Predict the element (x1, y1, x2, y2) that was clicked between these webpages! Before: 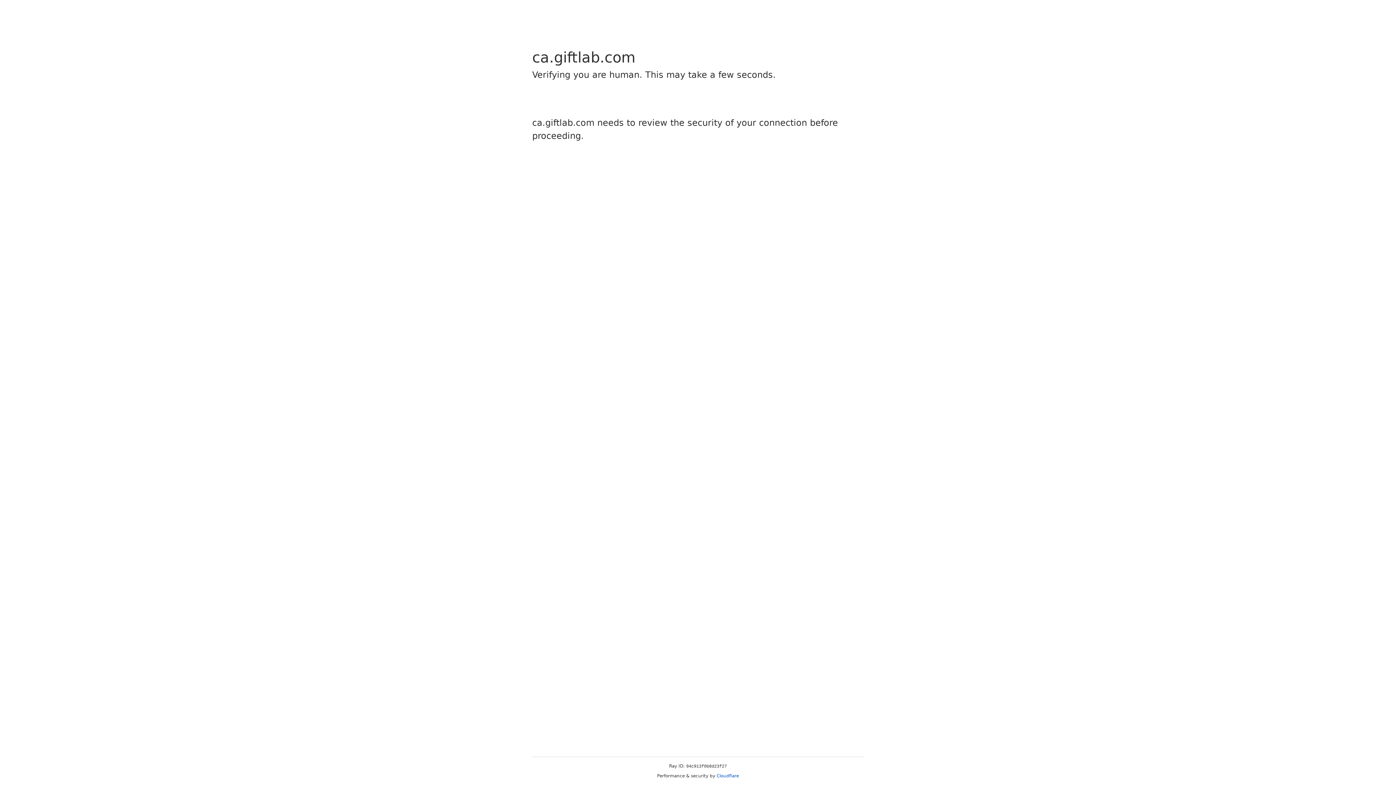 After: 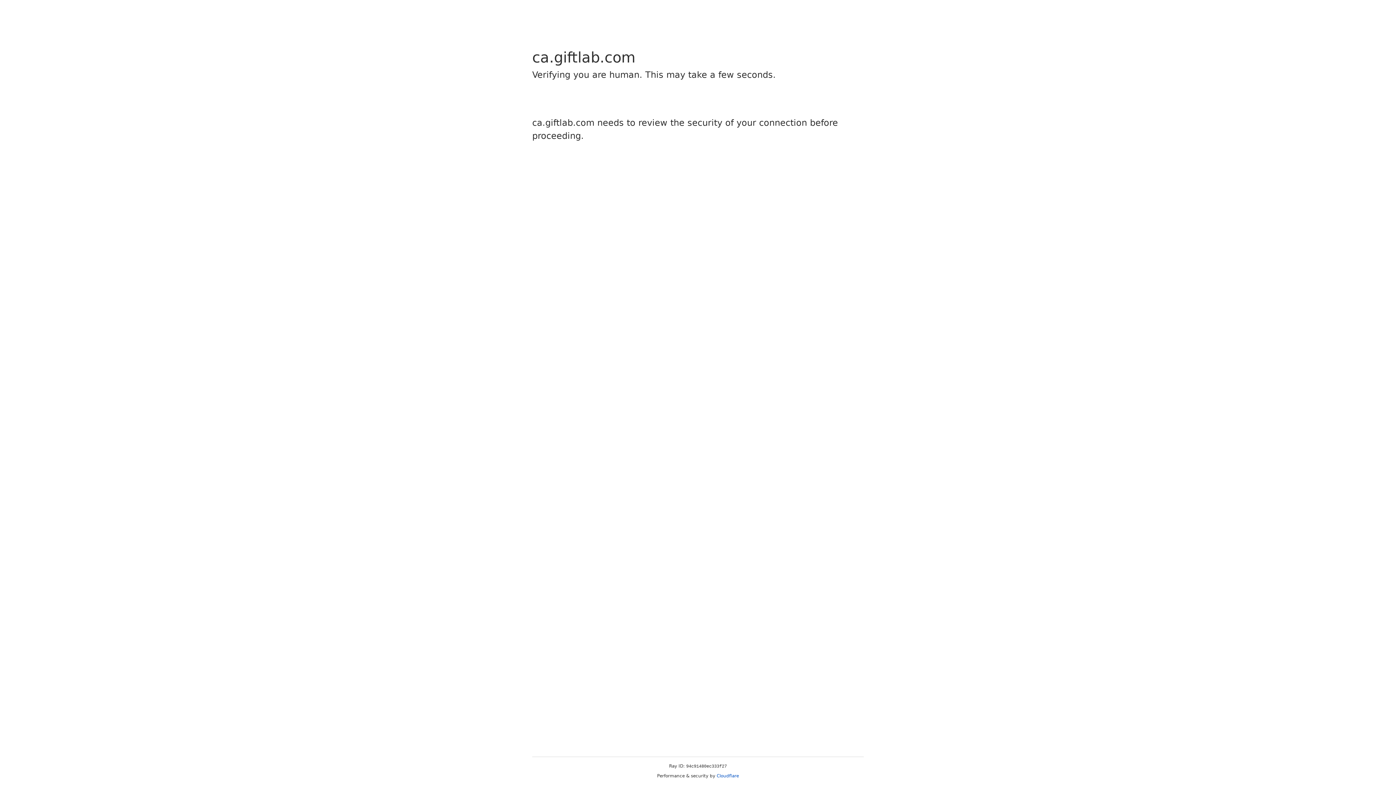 Action: bbox: (716, 773, 739, 778) label: Cloudflare